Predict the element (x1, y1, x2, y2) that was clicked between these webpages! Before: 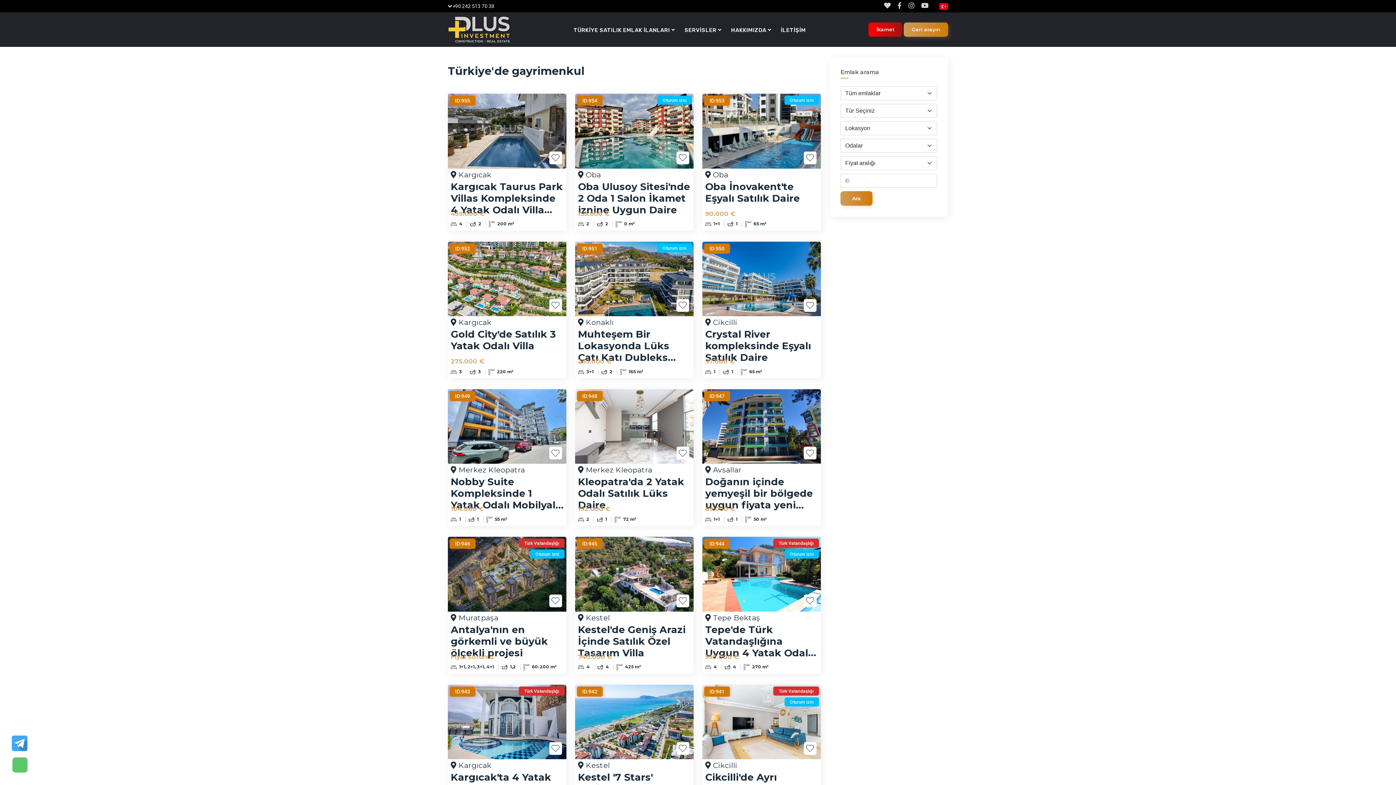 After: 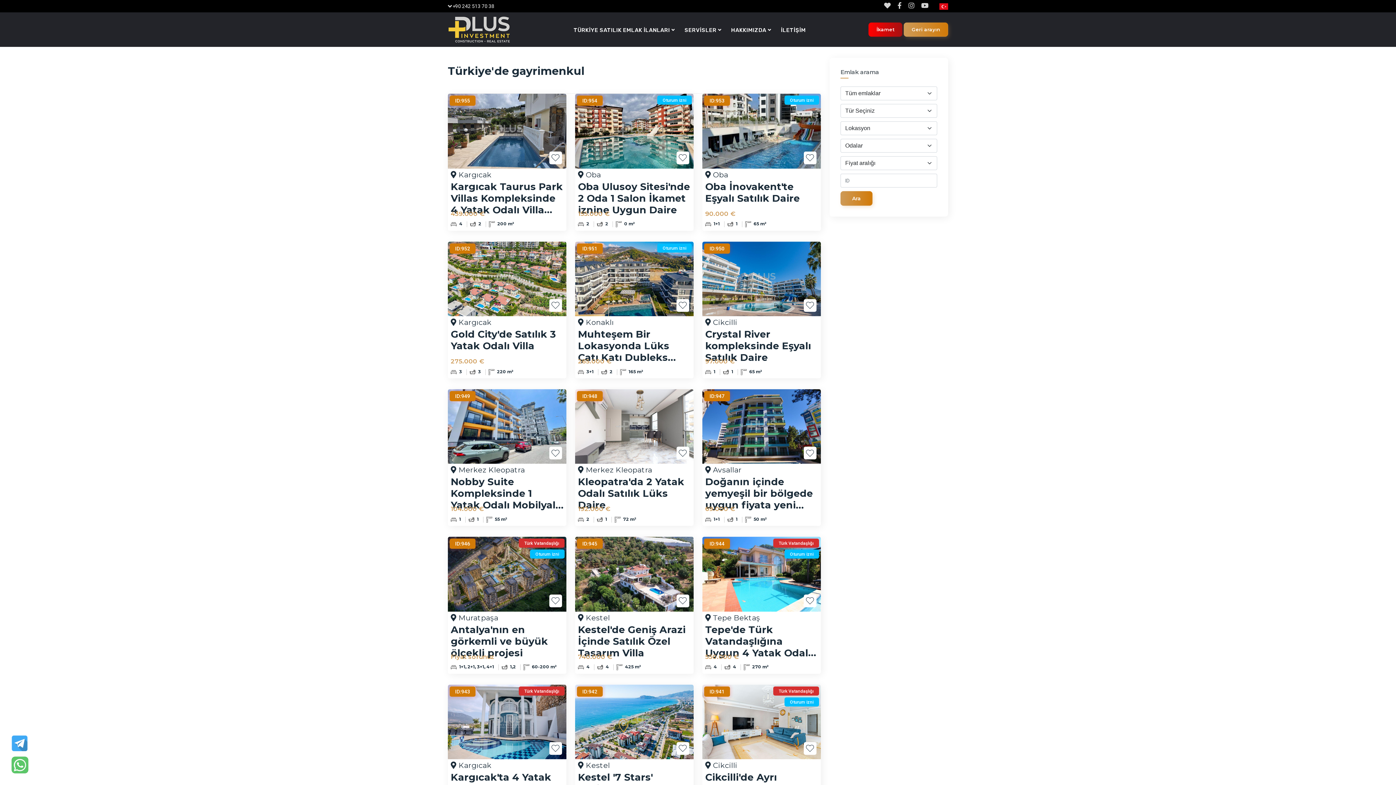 Action: bbox: (450, 328, 563, 351) label: Gold City'de Satılık 3 Yatak Odalı Villa